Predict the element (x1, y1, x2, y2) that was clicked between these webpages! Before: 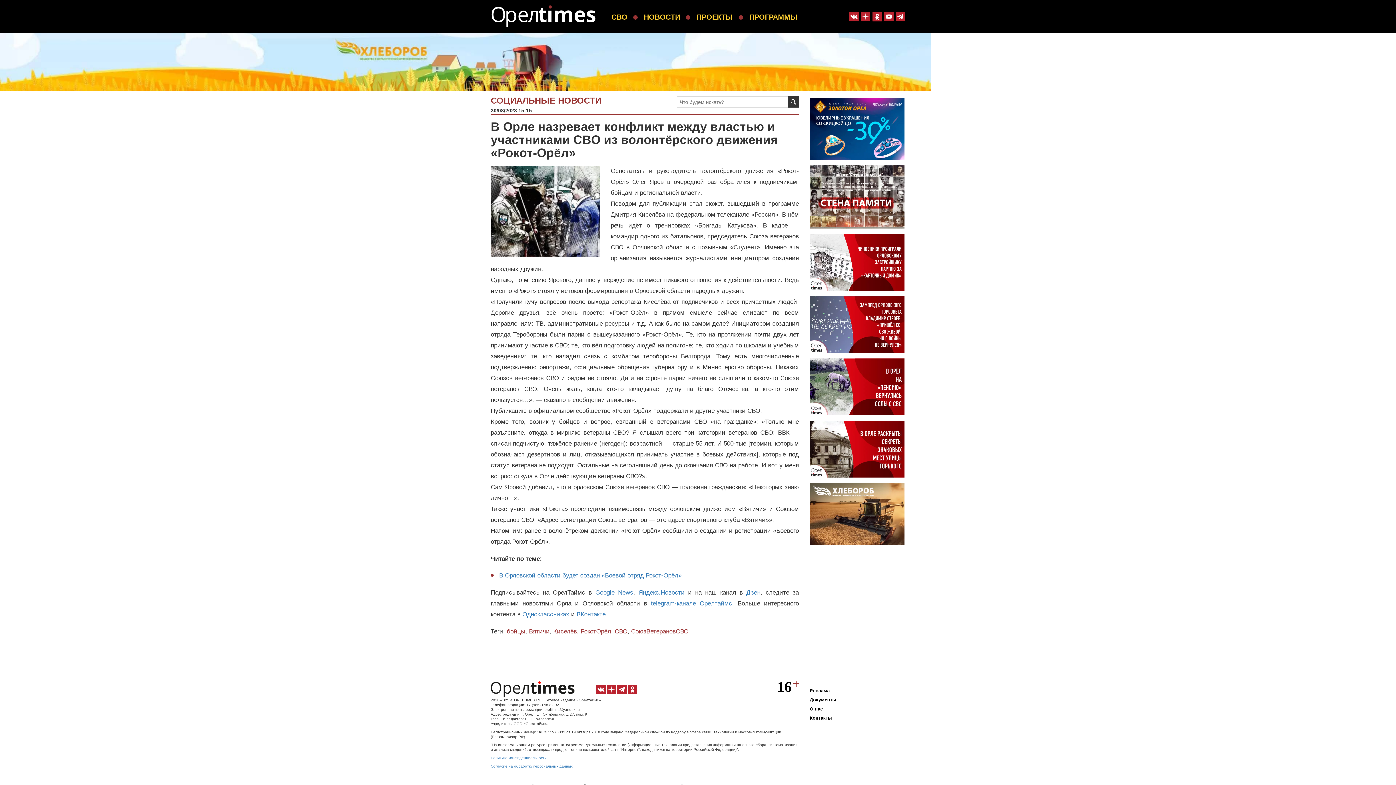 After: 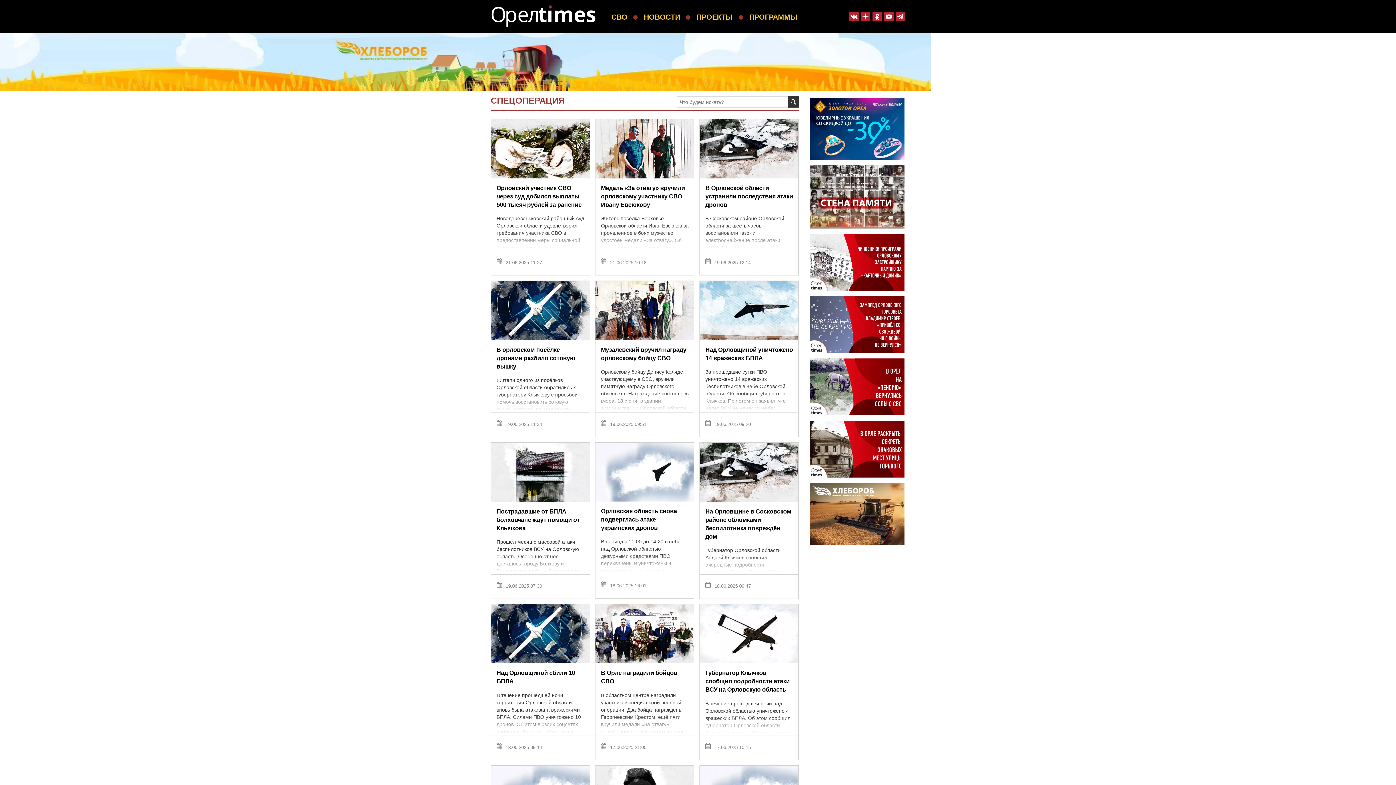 Action: label: СВО bbox: (611, 13, 627, 21)